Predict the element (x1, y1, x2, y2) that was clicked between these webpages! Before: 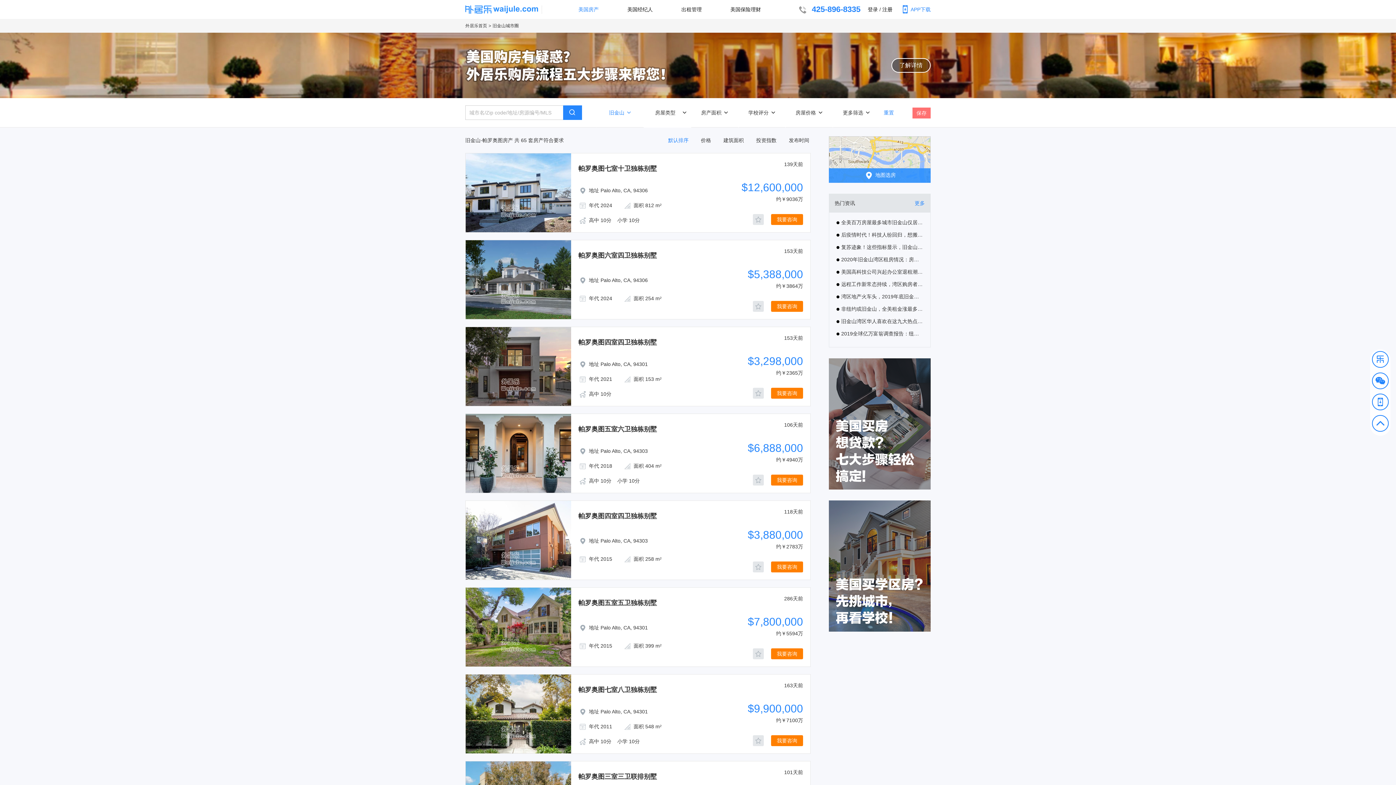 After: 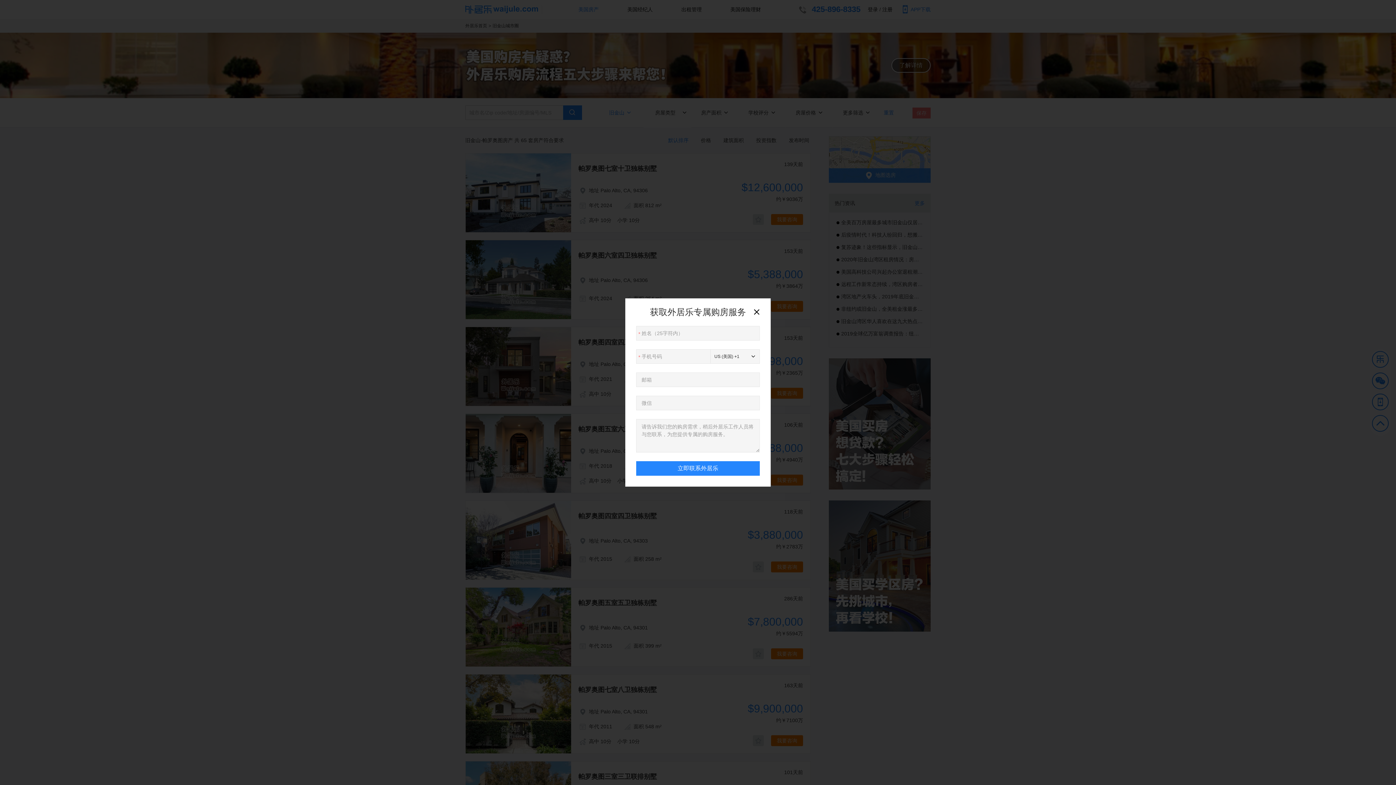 Action: bbox: (771, 735, 803, 746) label: 我要咨询